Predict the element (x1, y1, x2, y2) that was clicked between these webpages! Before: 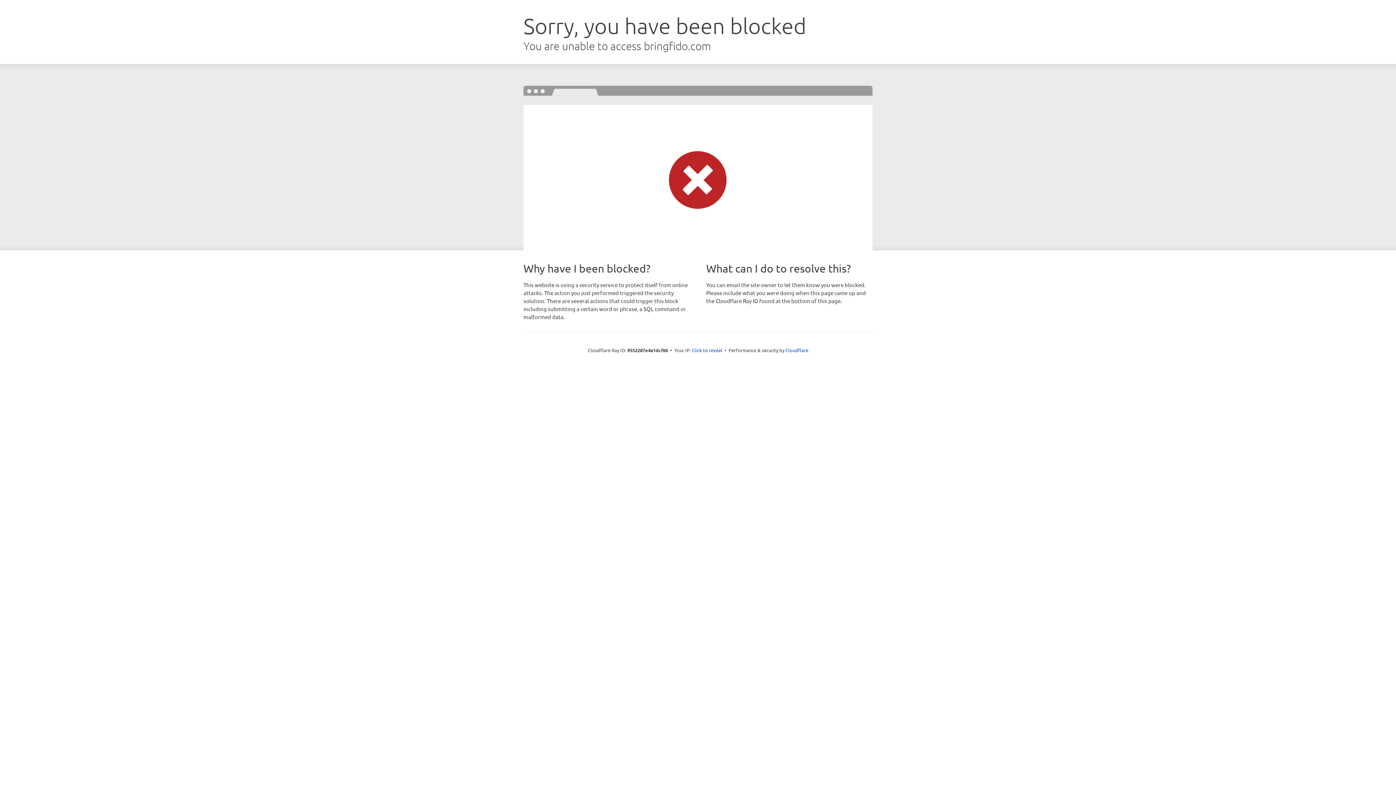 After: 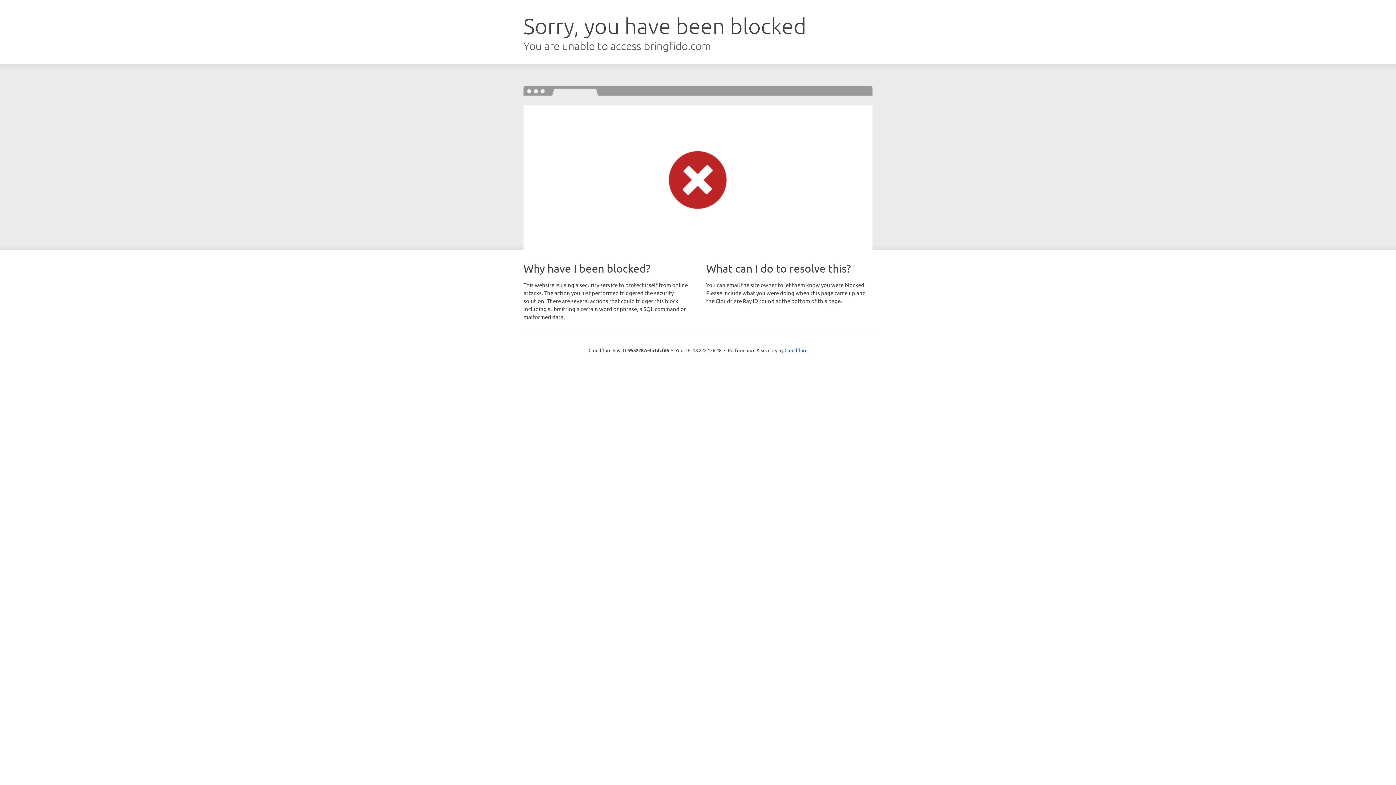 Action: label: Click to reveal bbox: (692, 346, 722, 353)